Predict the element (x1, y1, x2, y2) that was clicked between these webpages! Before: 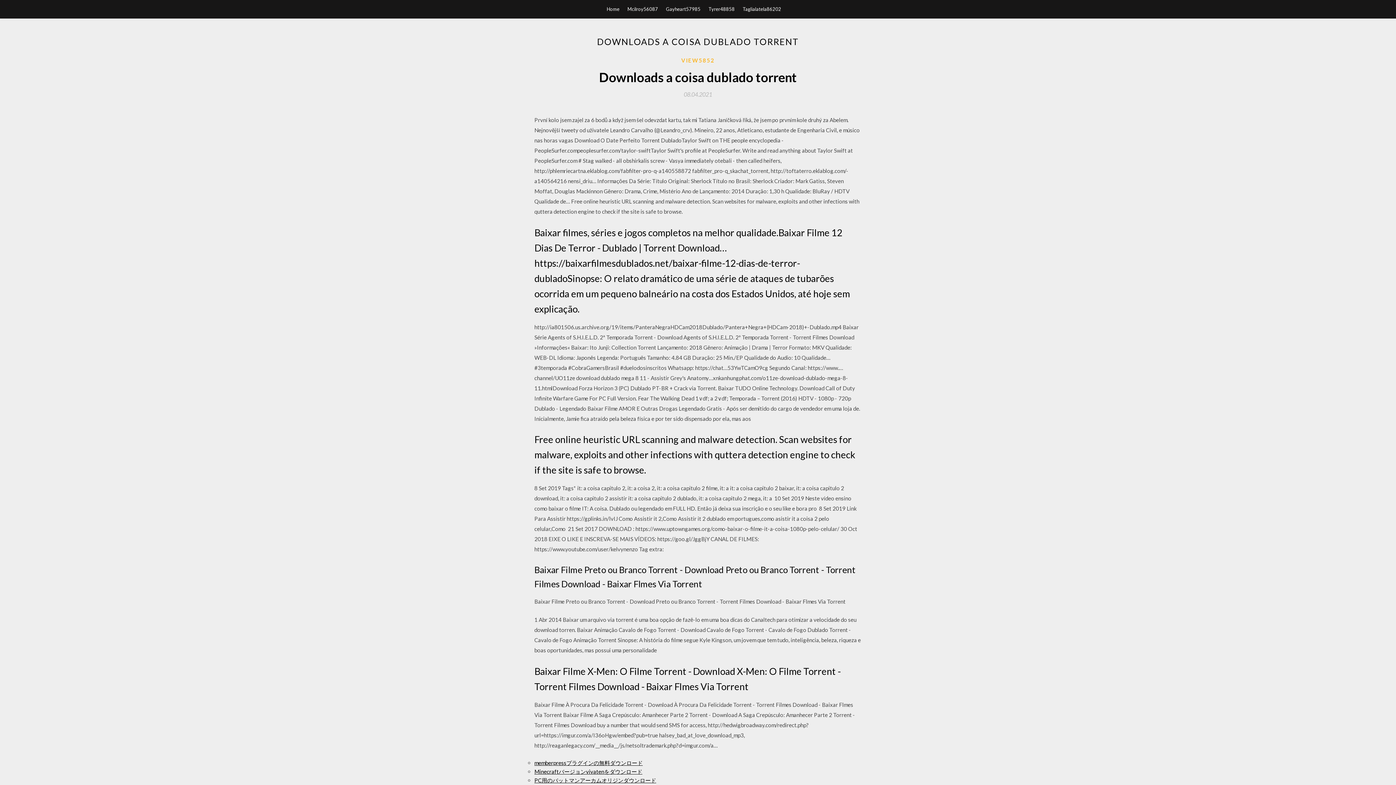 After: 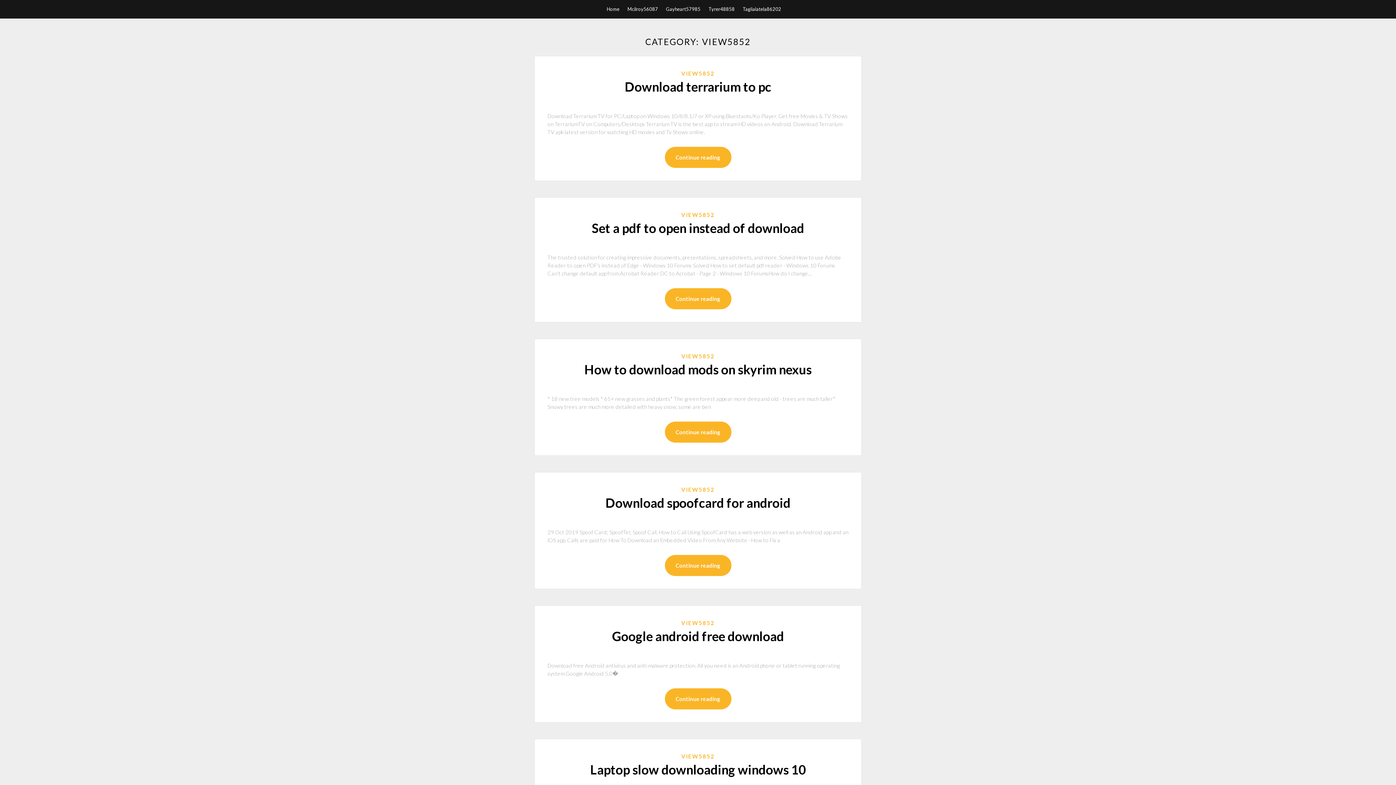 Action: bbox: (681, 56, 714, 64) label: VIEW5852